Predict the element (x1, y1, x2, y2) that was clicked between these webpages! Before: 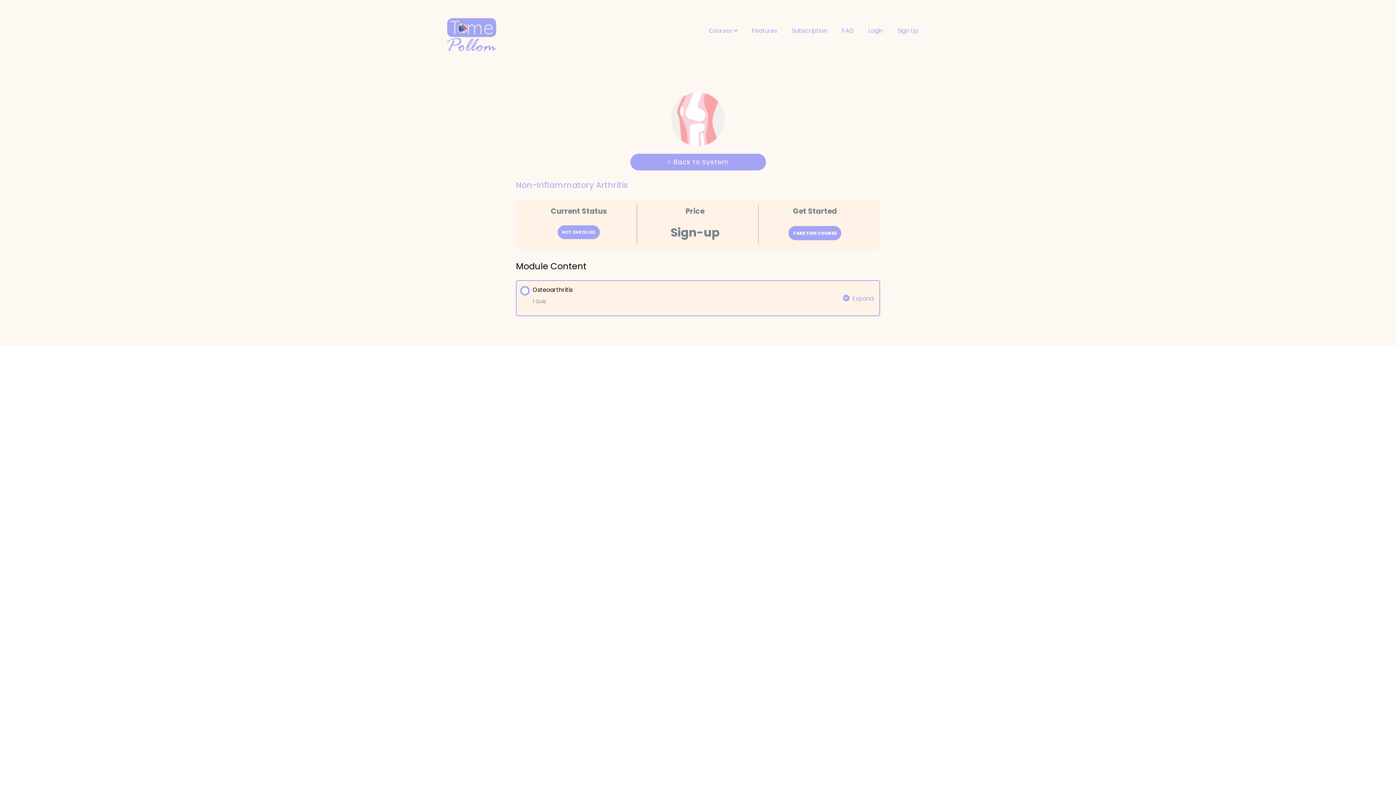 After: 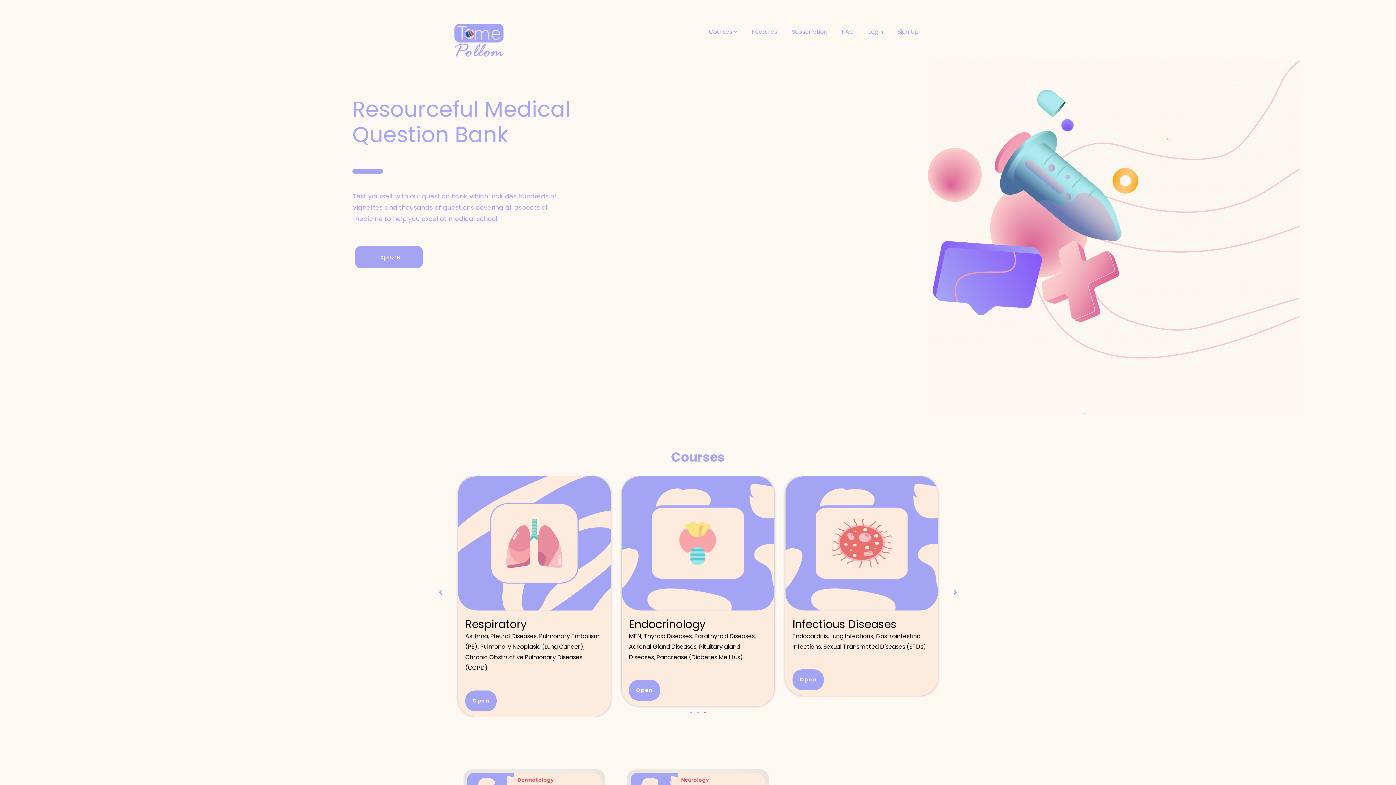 Action: bbox: (447, 18, 556, 51)